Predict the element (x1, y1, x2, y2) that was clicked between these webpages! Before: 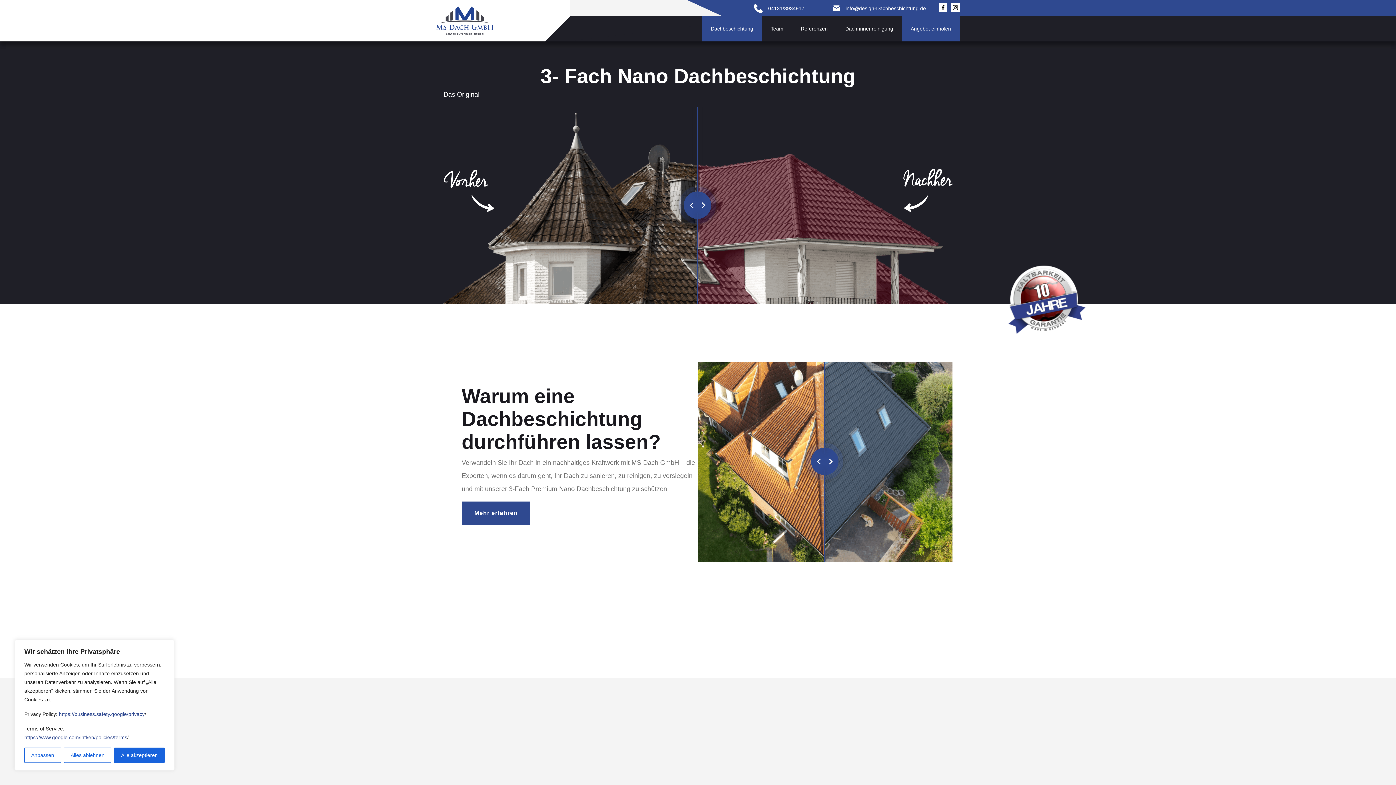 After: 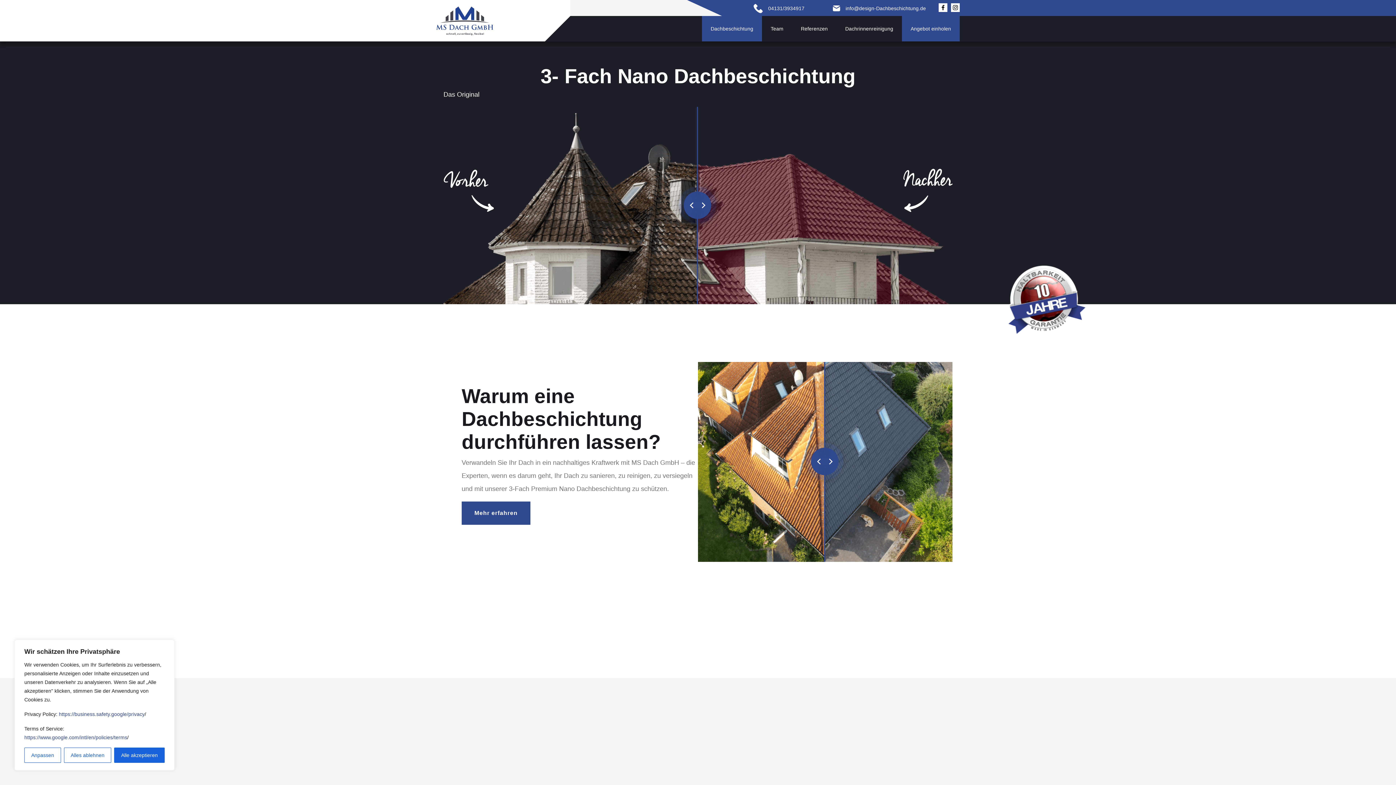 Action: label: info@design-Dachbeschichtung.de bbox: (833, 3, 926, 13)